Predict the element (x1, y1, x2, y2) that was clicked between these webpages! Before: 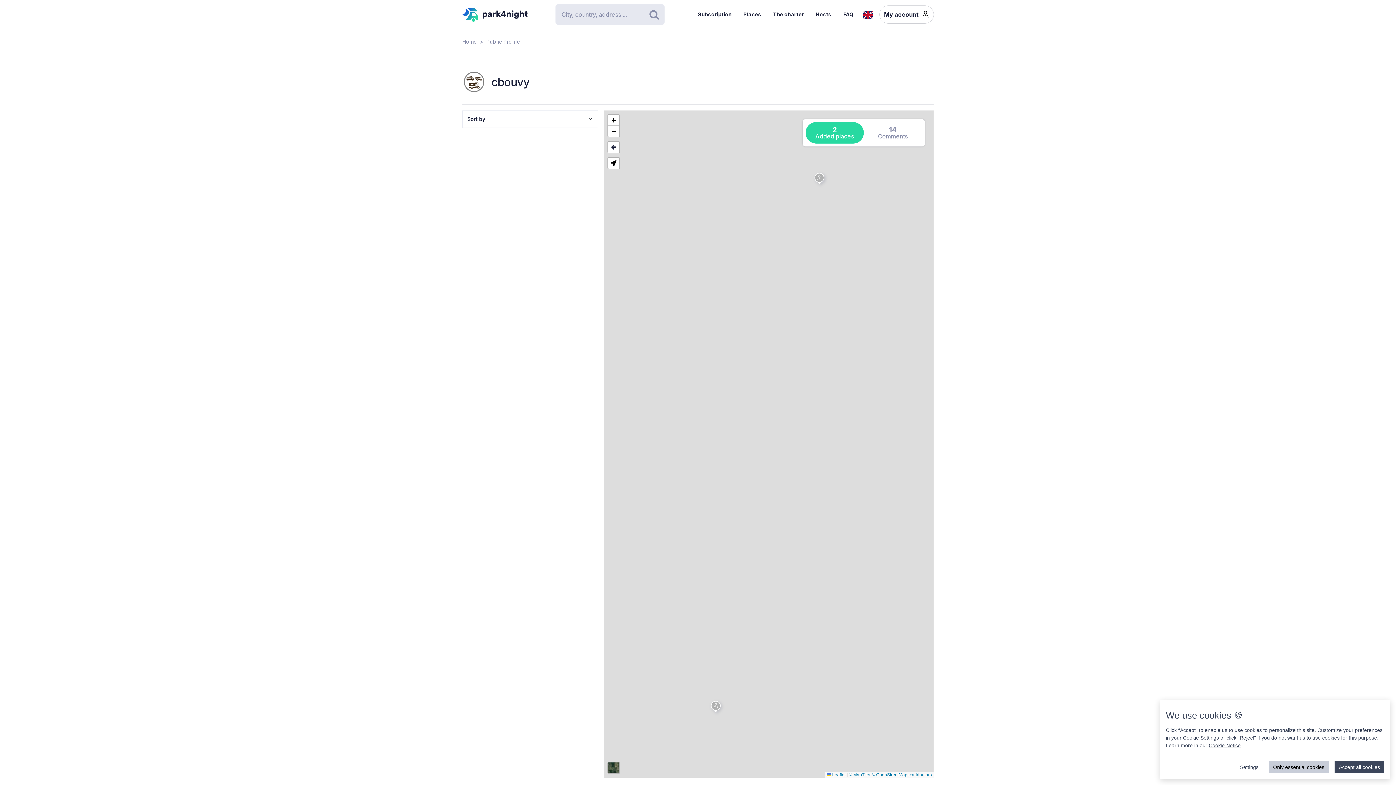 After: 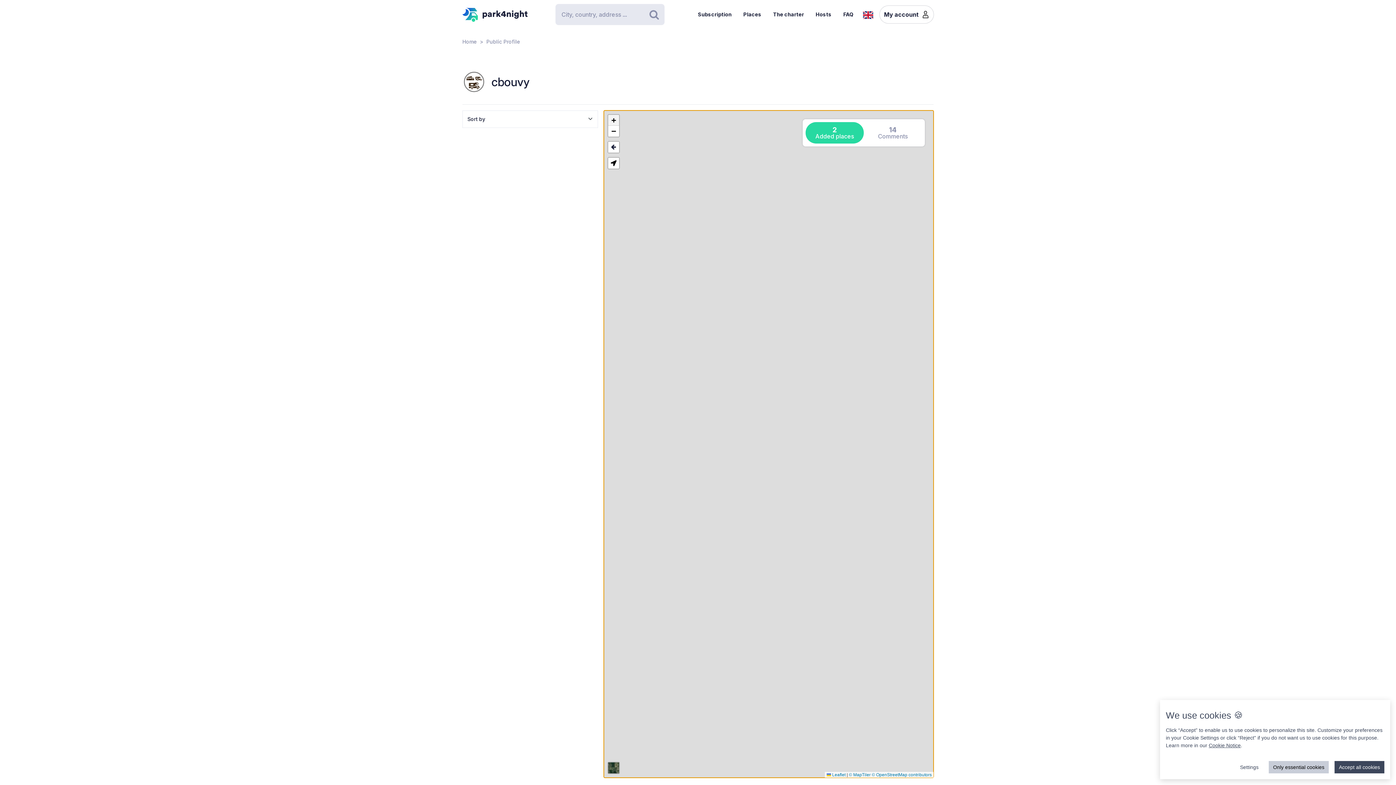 Action: bbox: (608, 114, 619, 125) label: Zoom in